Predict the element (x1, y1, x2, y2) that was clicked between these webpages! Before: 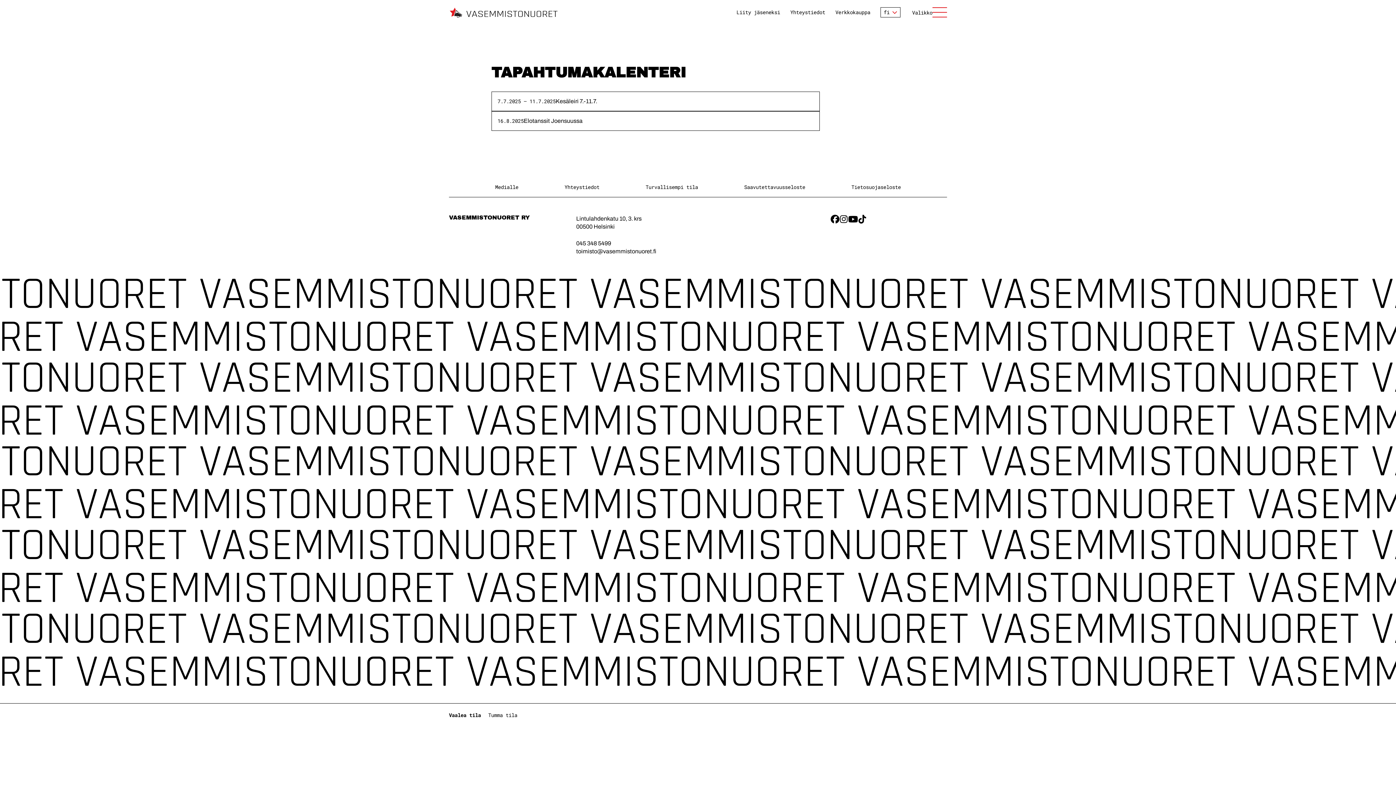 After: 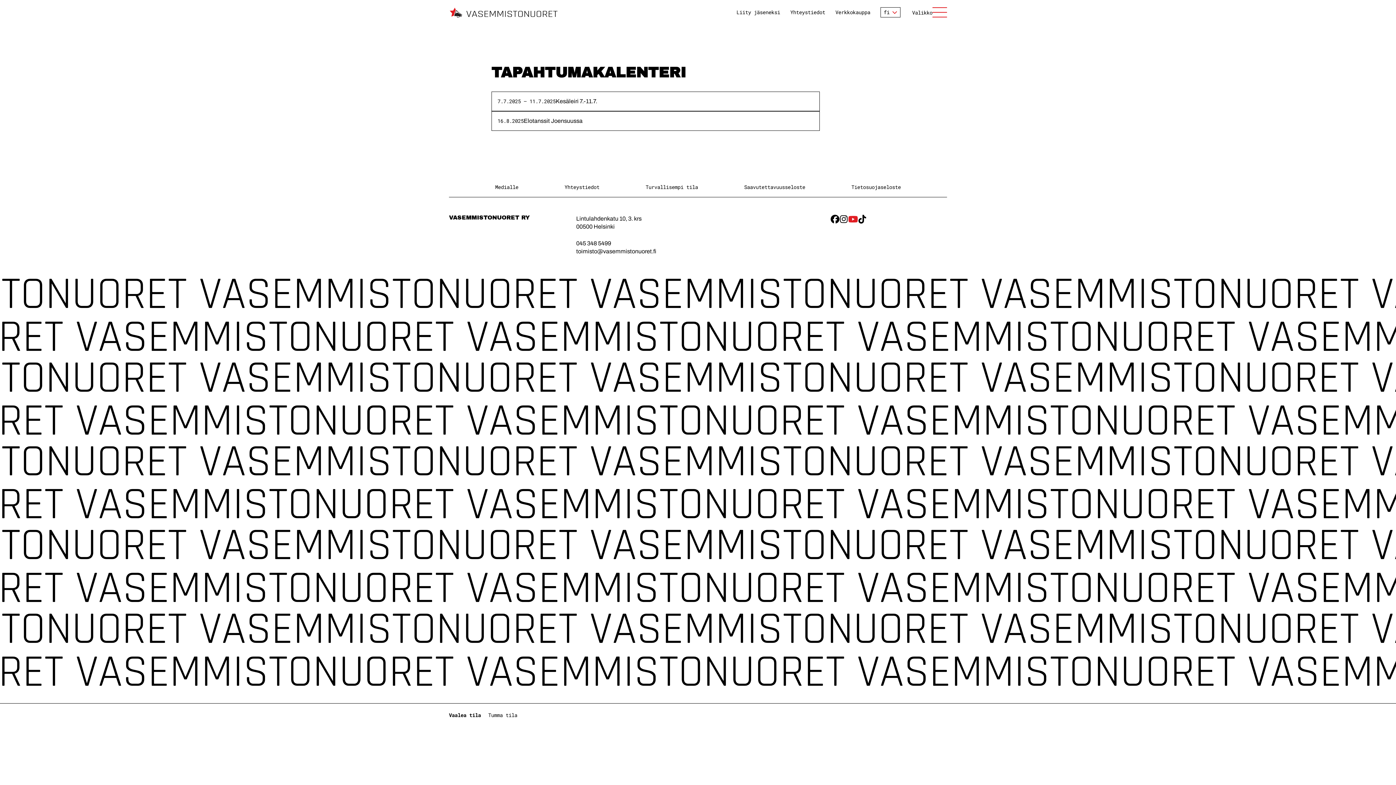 Action: label: Youtube bbox: (848, 214, 858, 224)